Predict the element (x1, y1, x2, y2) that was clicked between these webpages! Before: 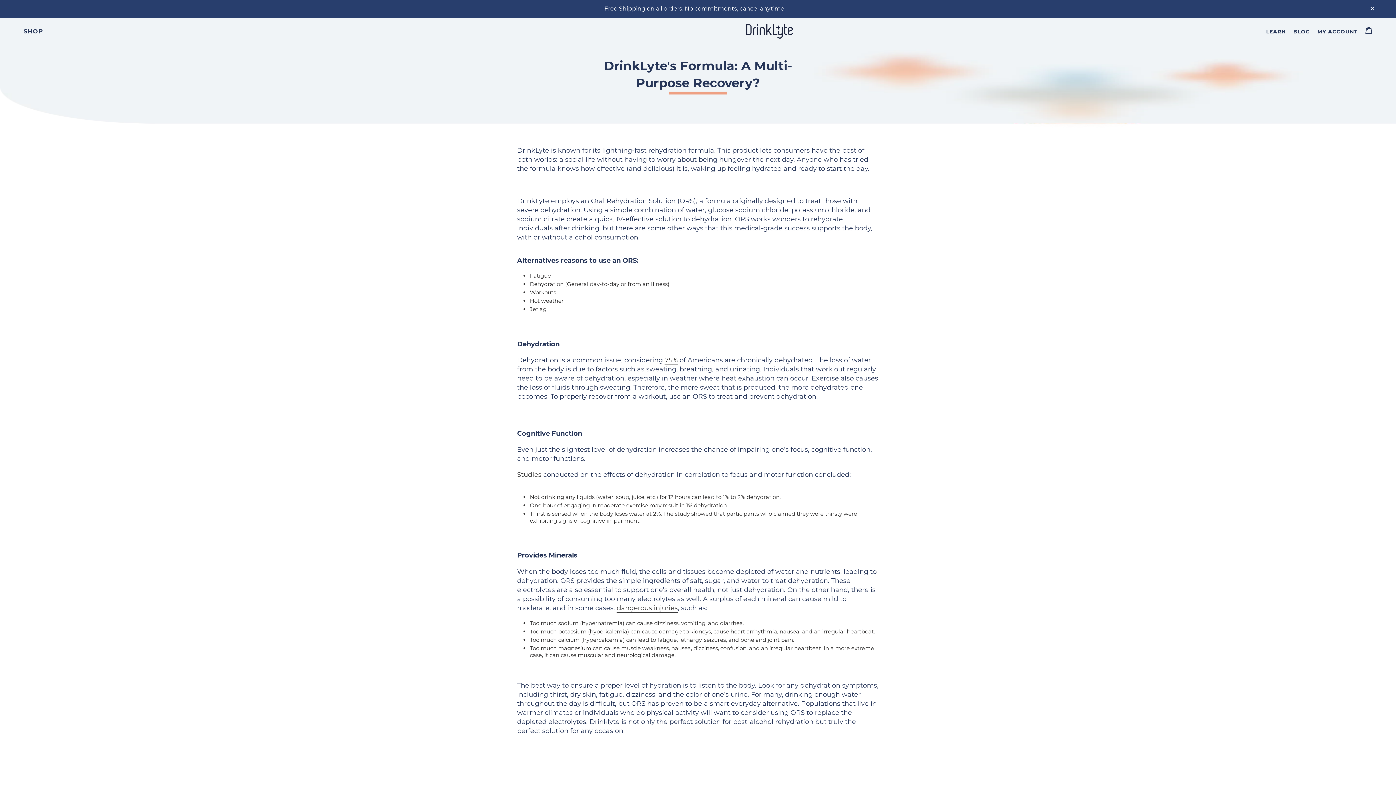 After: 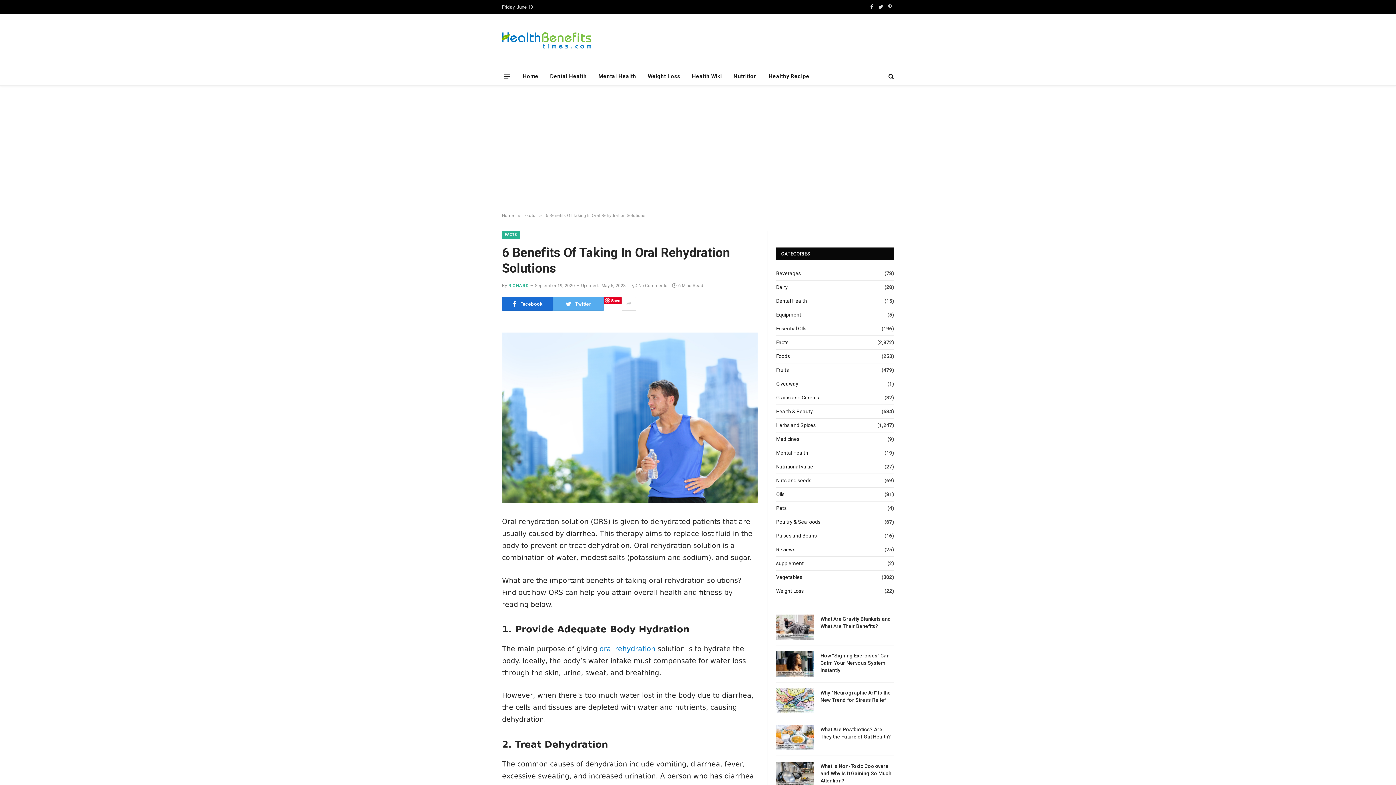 Action: label: Studies bbox: (517, 471, 541, 479)